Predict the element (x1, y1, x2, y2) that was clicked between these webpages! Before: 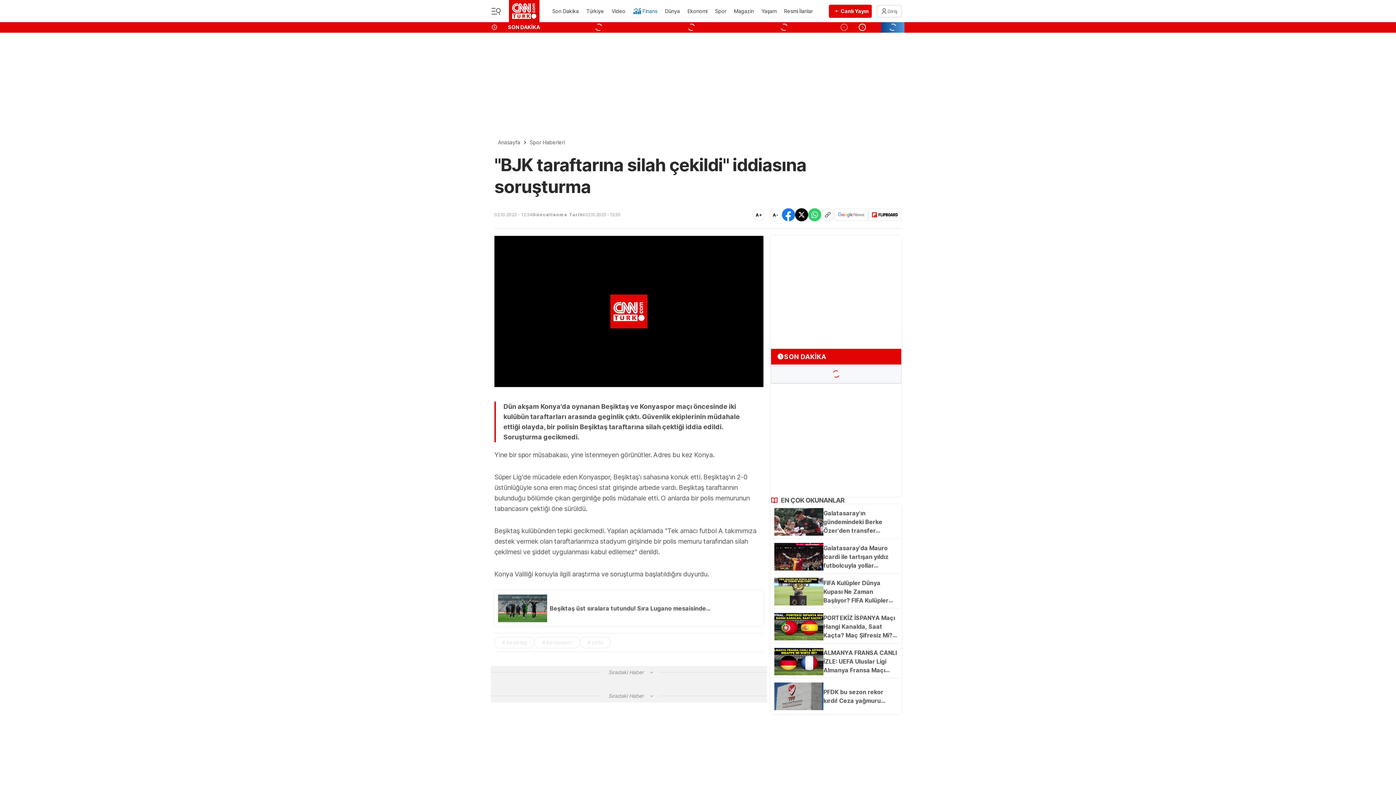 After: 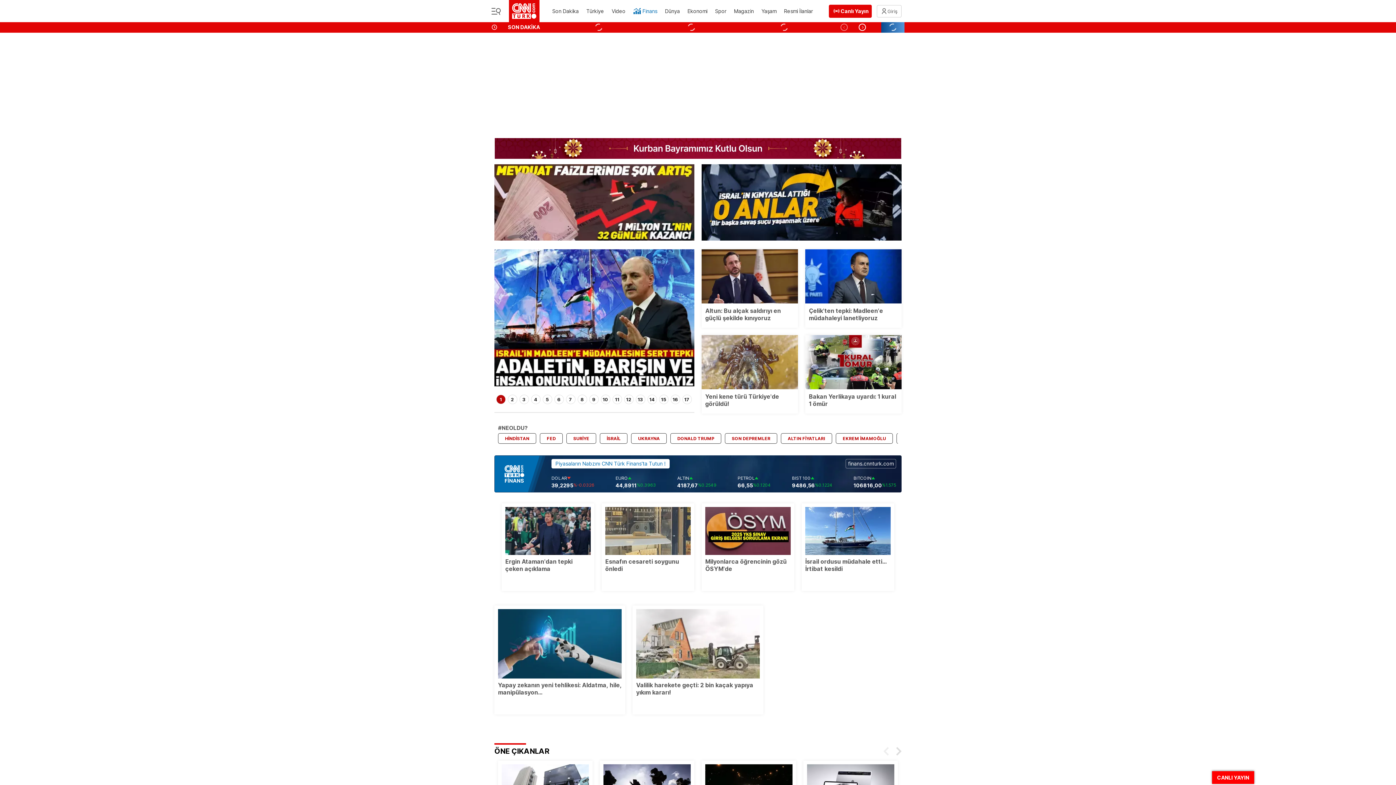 Action: label: Anasayfa bbox: (498, 138, 520, 146)